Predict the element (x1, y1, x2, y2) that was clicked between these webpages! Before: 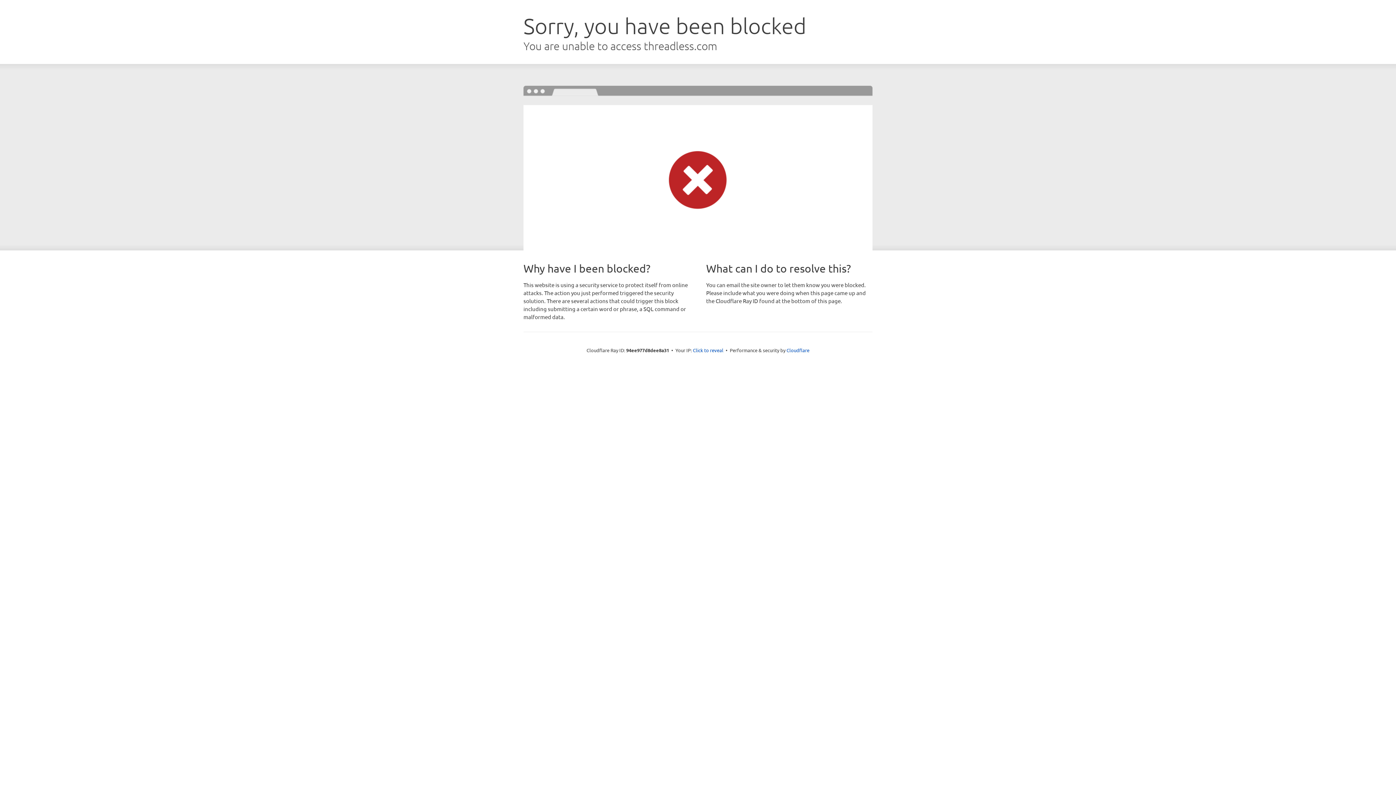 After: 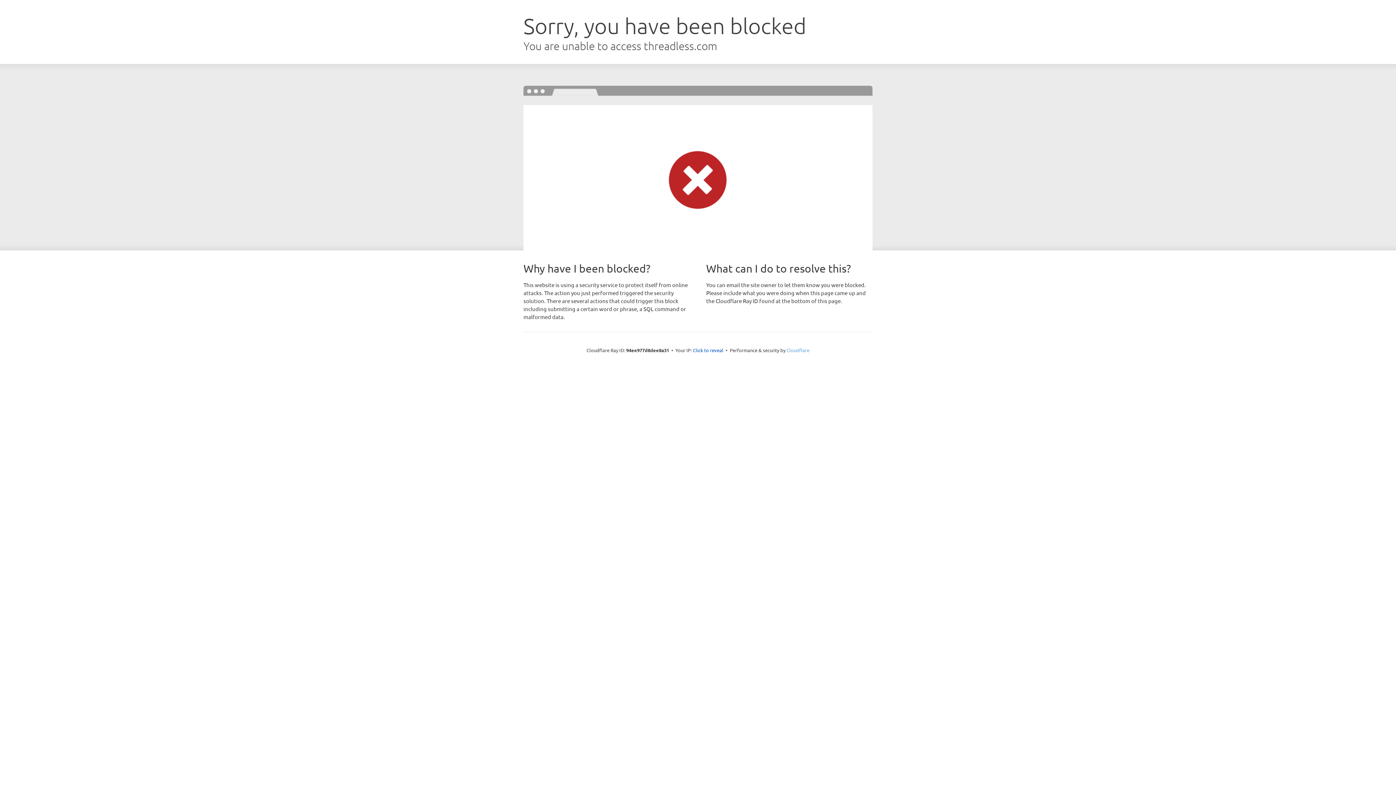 Action: label: Cloudflare bbox: (786, 347, 809, 353)